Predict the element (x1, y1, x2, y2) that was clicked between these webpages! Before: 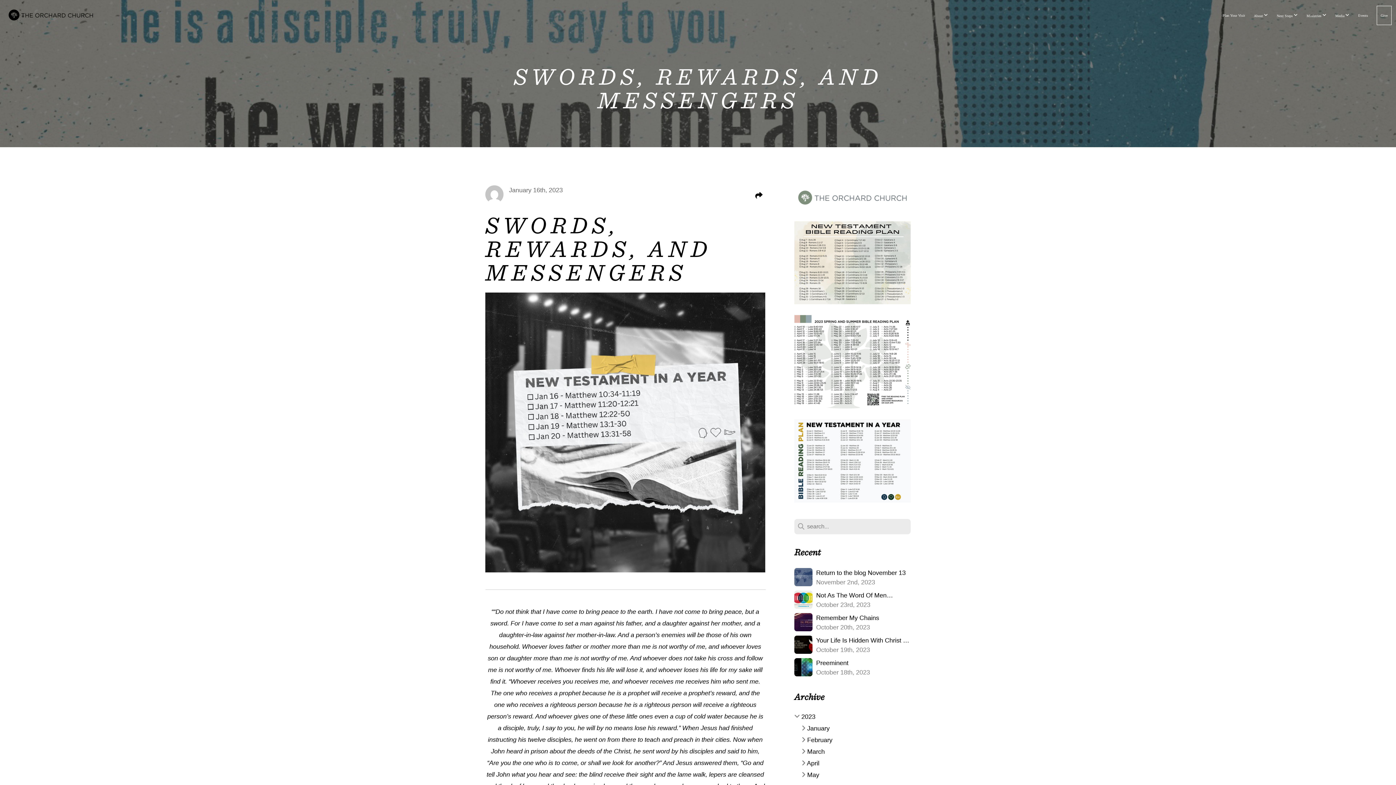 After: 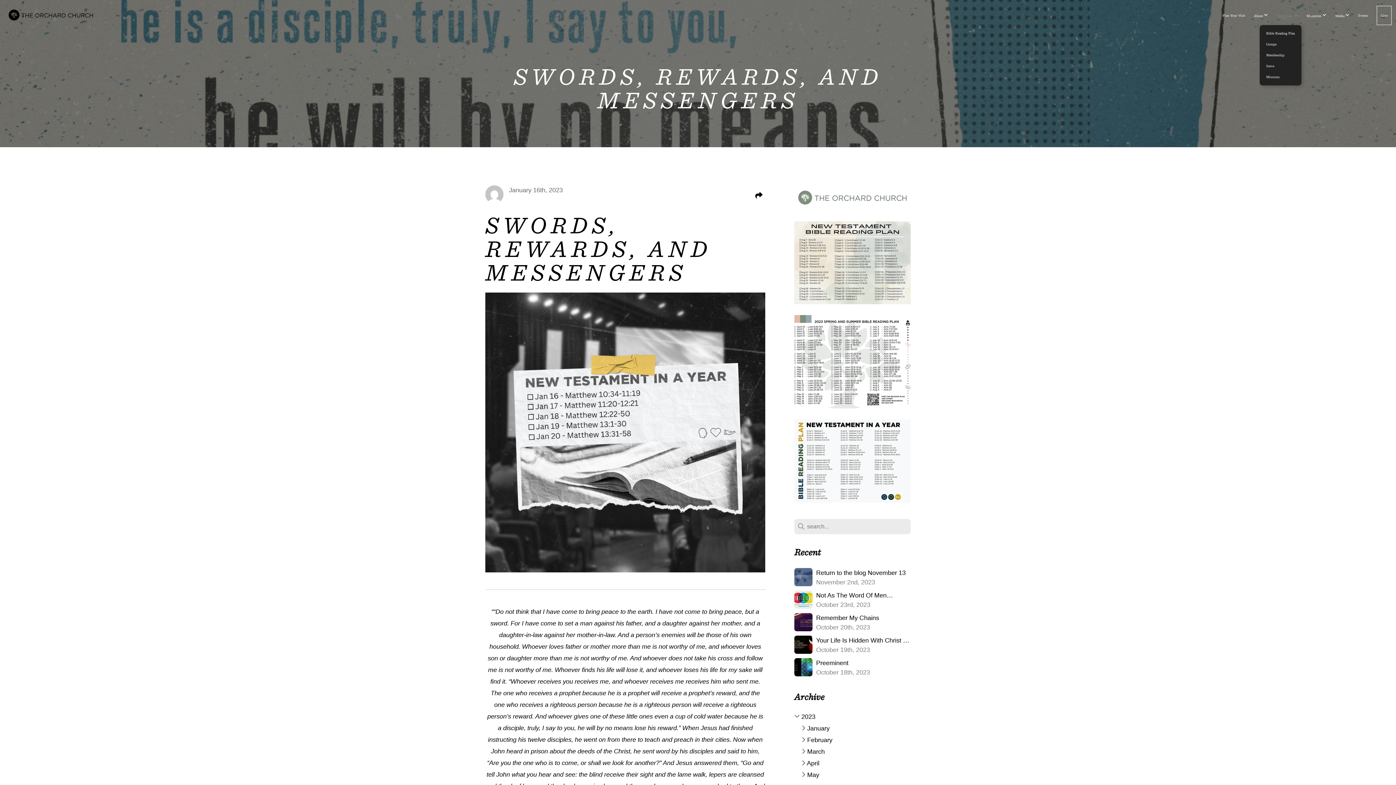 Action: bbox: (1273, 5, 1301, 25) label: Next Steps 